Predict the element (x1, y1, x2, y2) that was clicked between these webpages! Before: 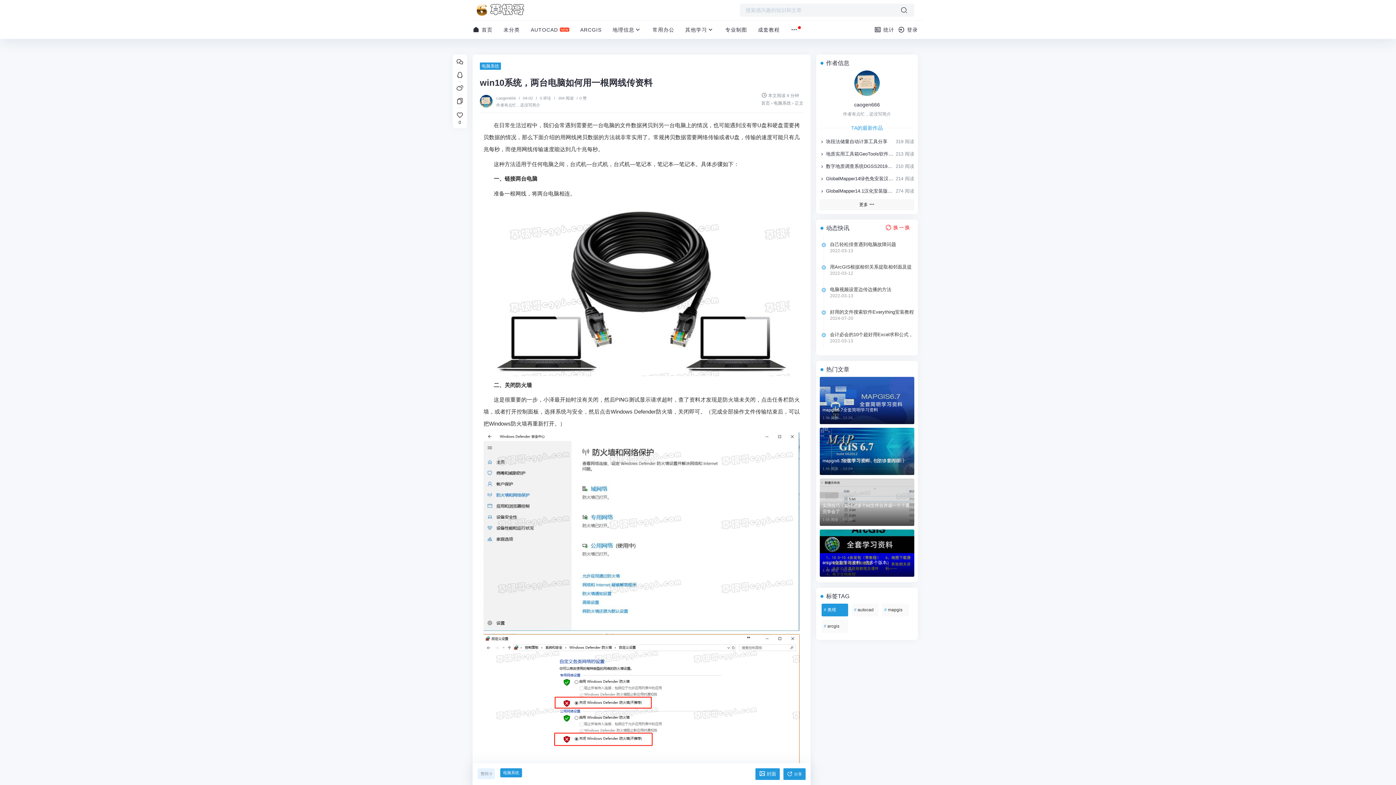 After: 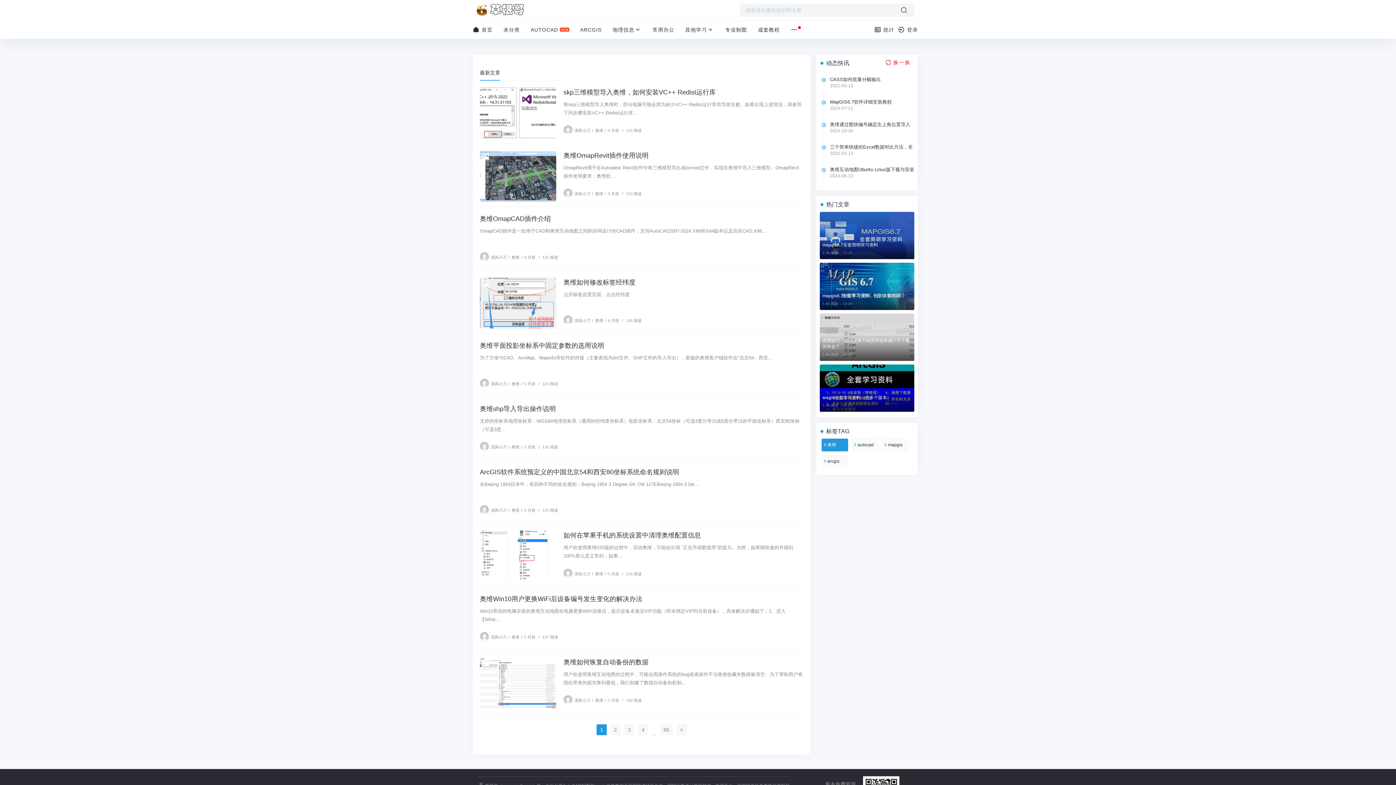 Action: bbox: (472, 6, 534, 12)